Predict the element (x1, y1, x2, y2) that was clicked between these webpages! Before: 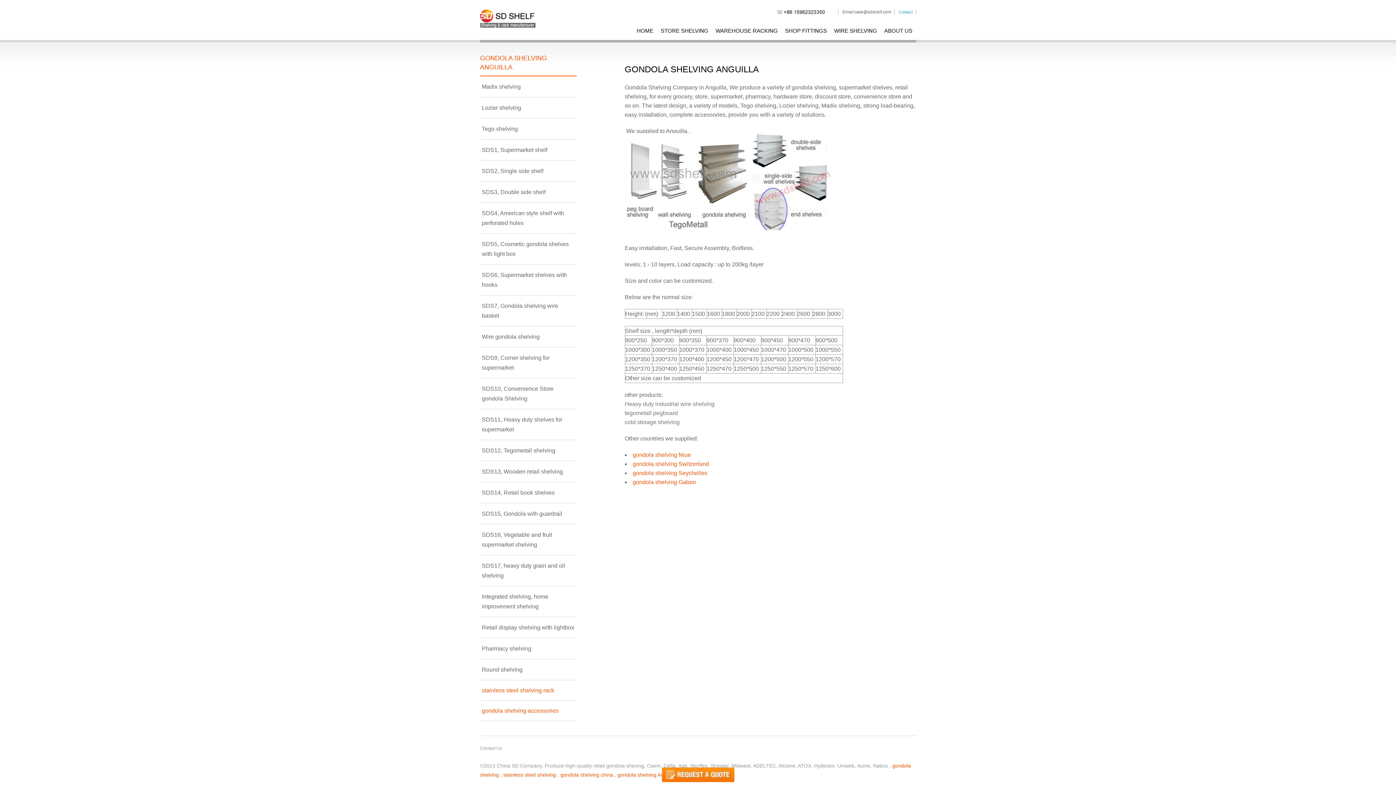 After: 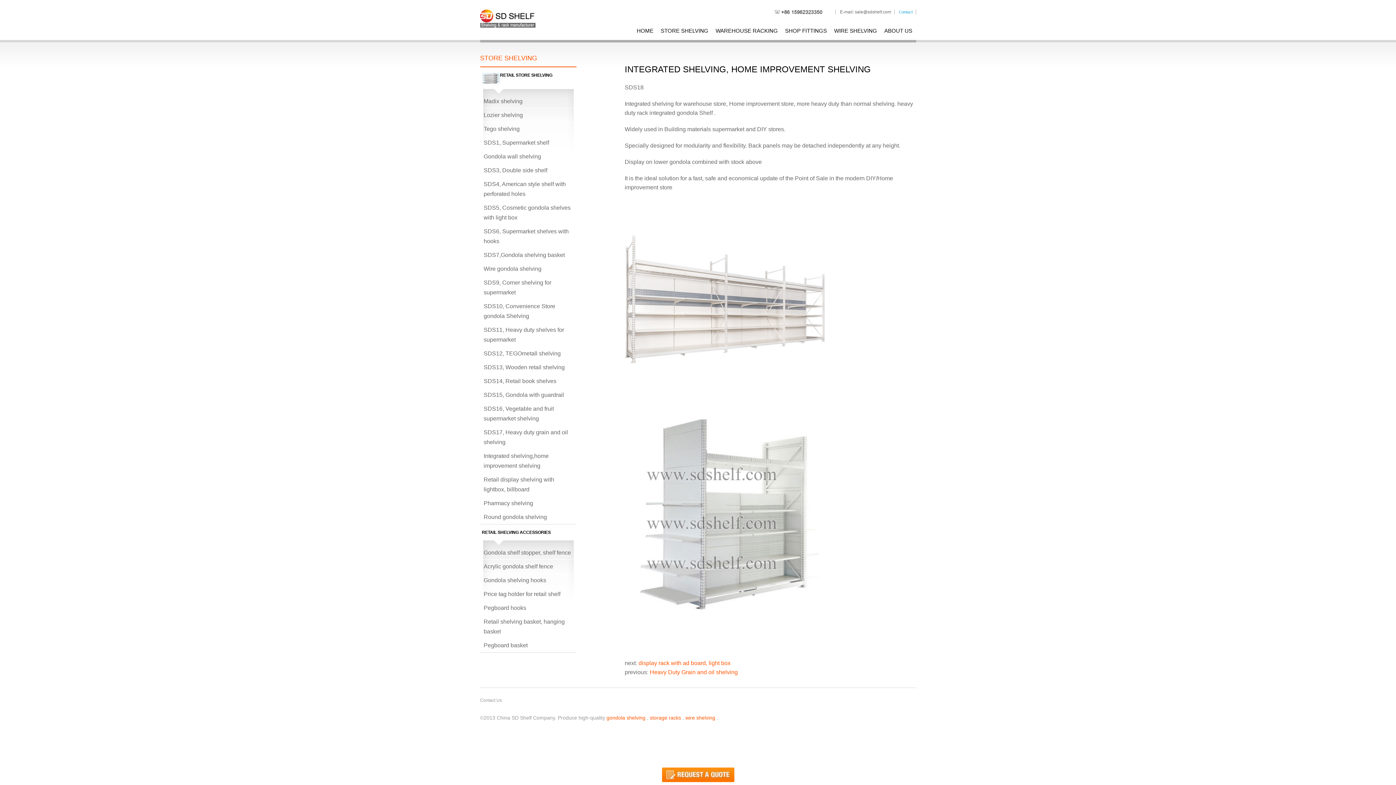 Action: bbox: (480, 586, 576, 617) label: Integrated shelving, home improvement shelving